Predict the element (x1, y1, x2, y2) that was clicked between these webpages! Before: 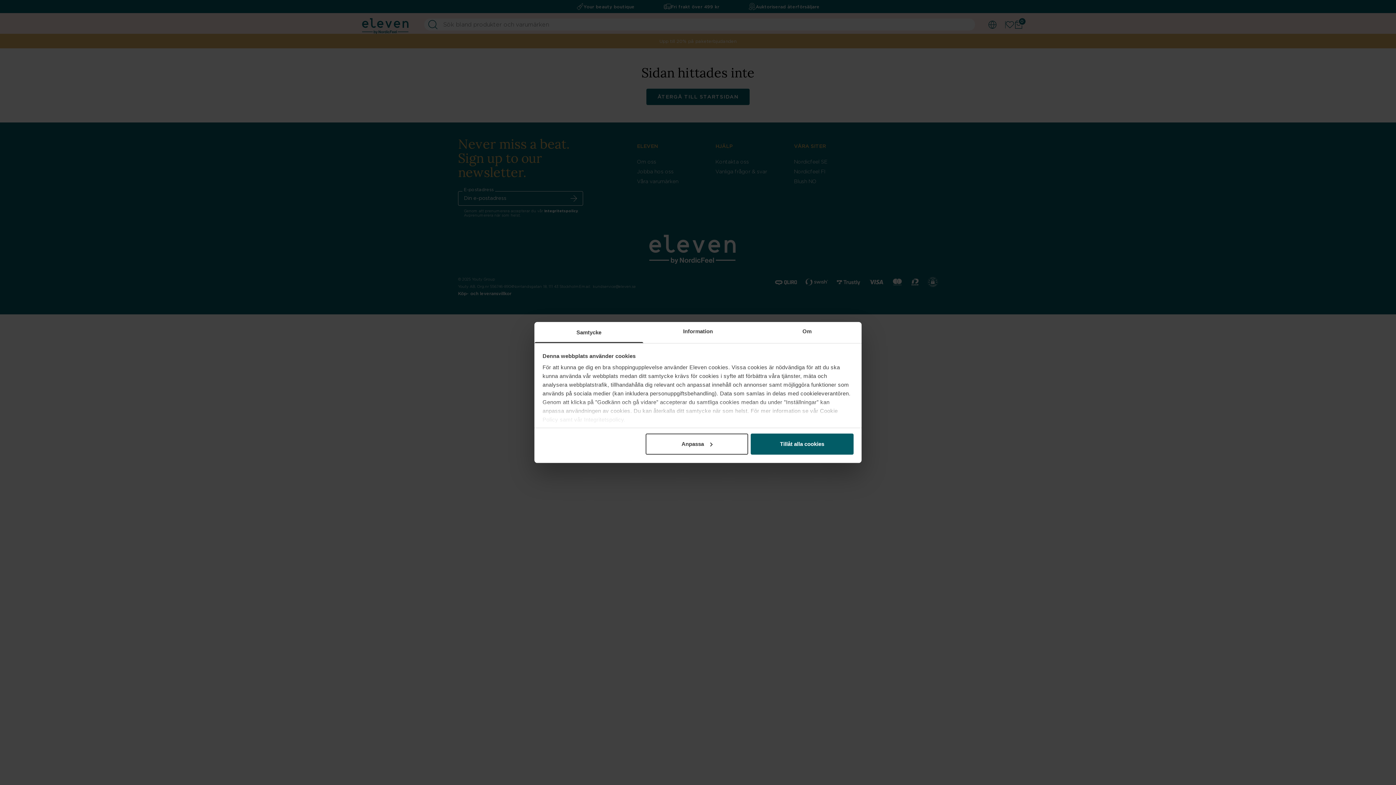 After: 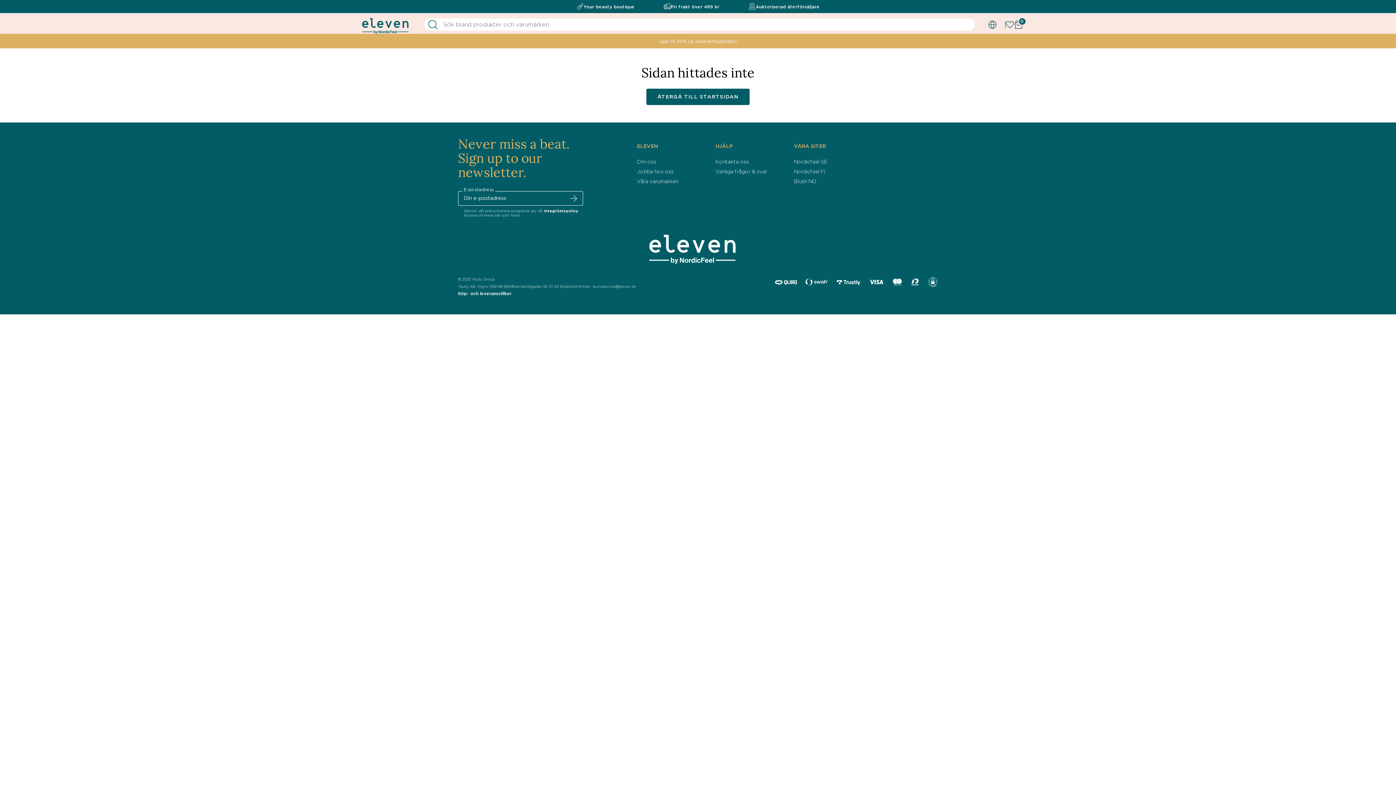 Action: label: Tillåt alla cookies bbox: (751, 433, 853, 454)